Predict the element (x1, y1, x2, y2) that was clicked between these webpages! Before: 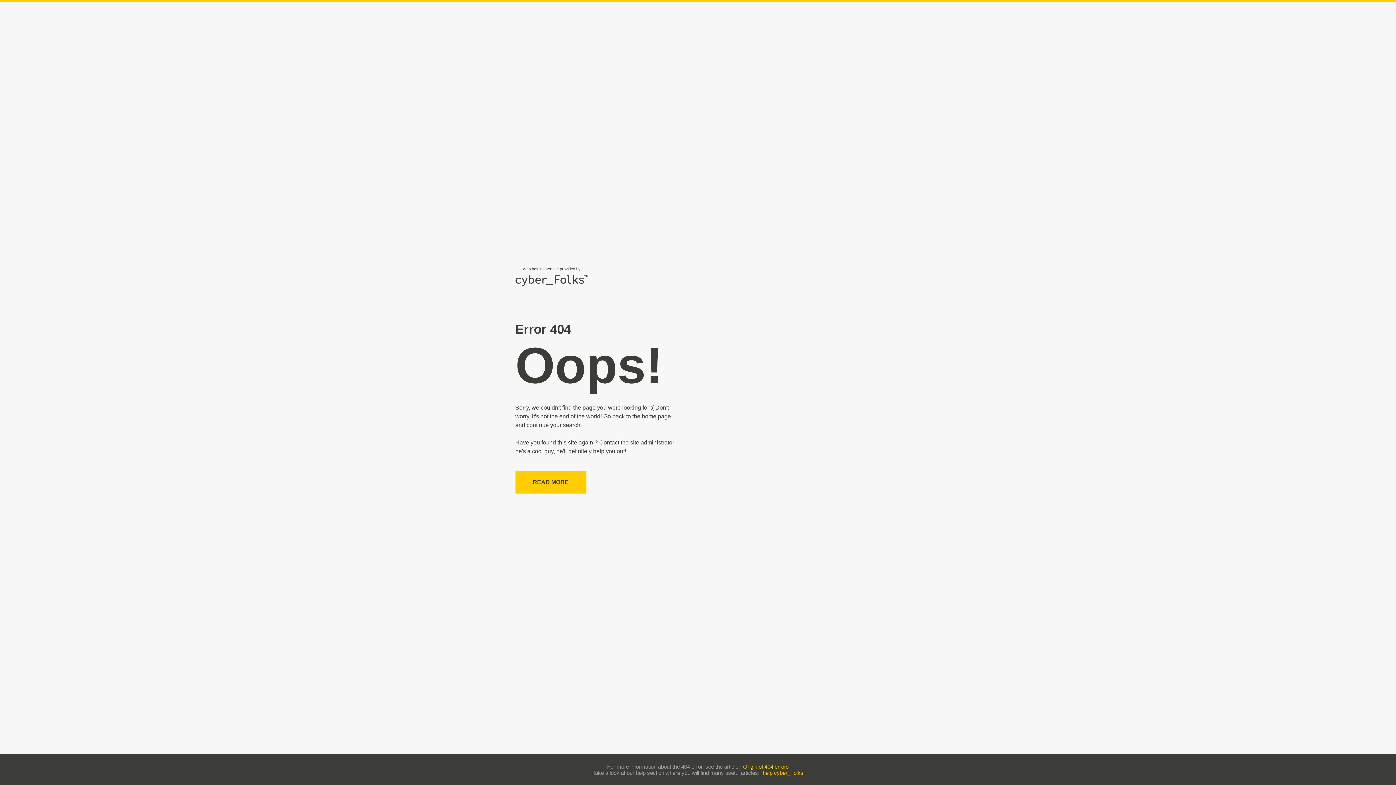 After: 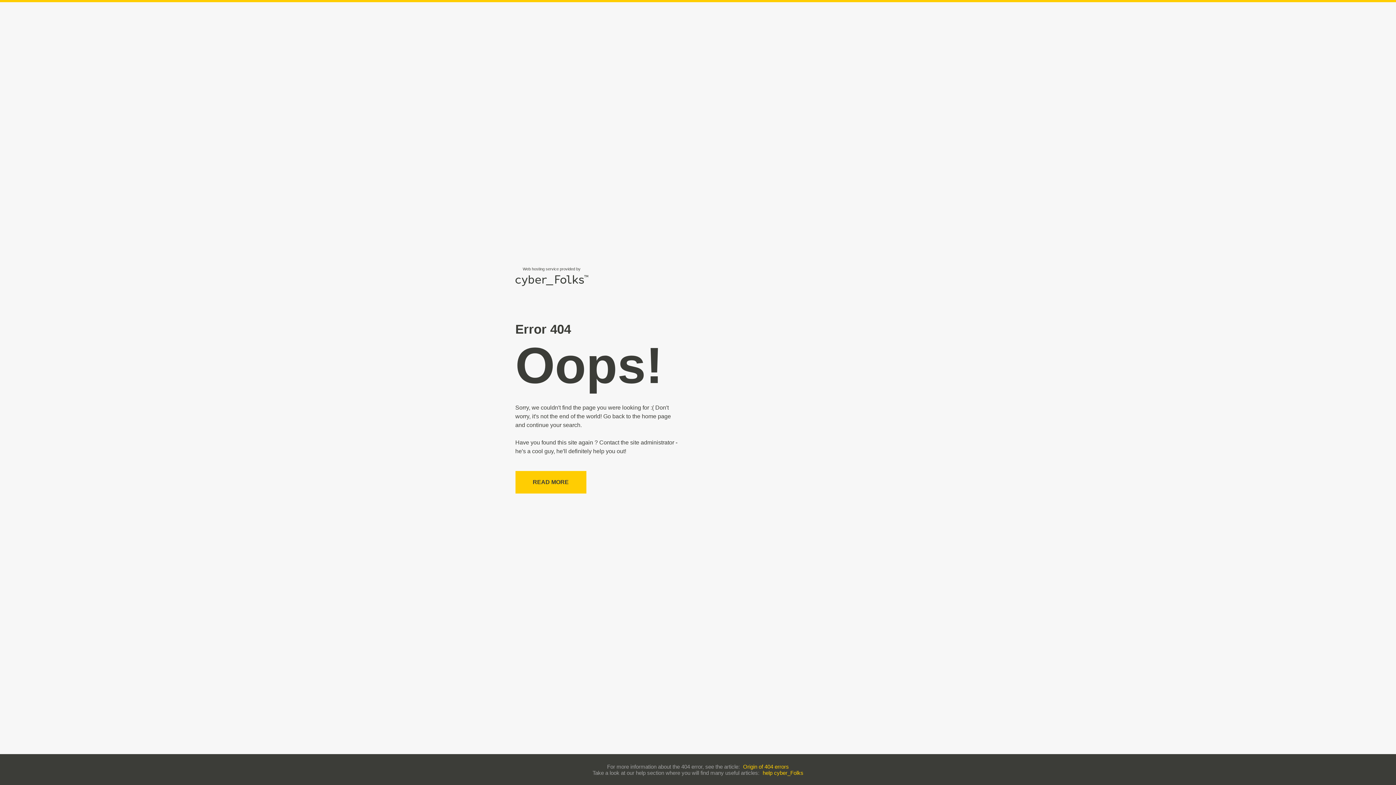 Action: bbox: (743, 763, 789, 770) label: Origin of 404 errors